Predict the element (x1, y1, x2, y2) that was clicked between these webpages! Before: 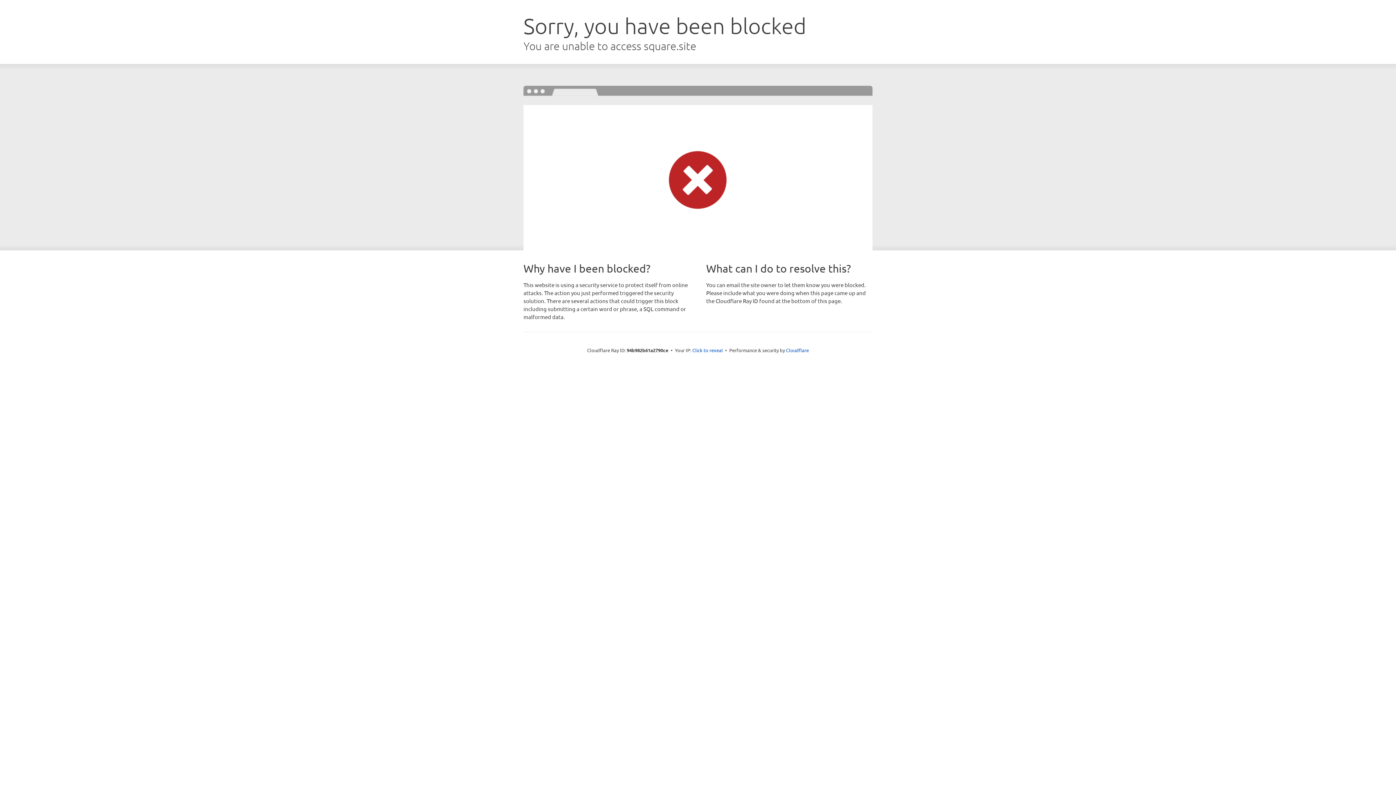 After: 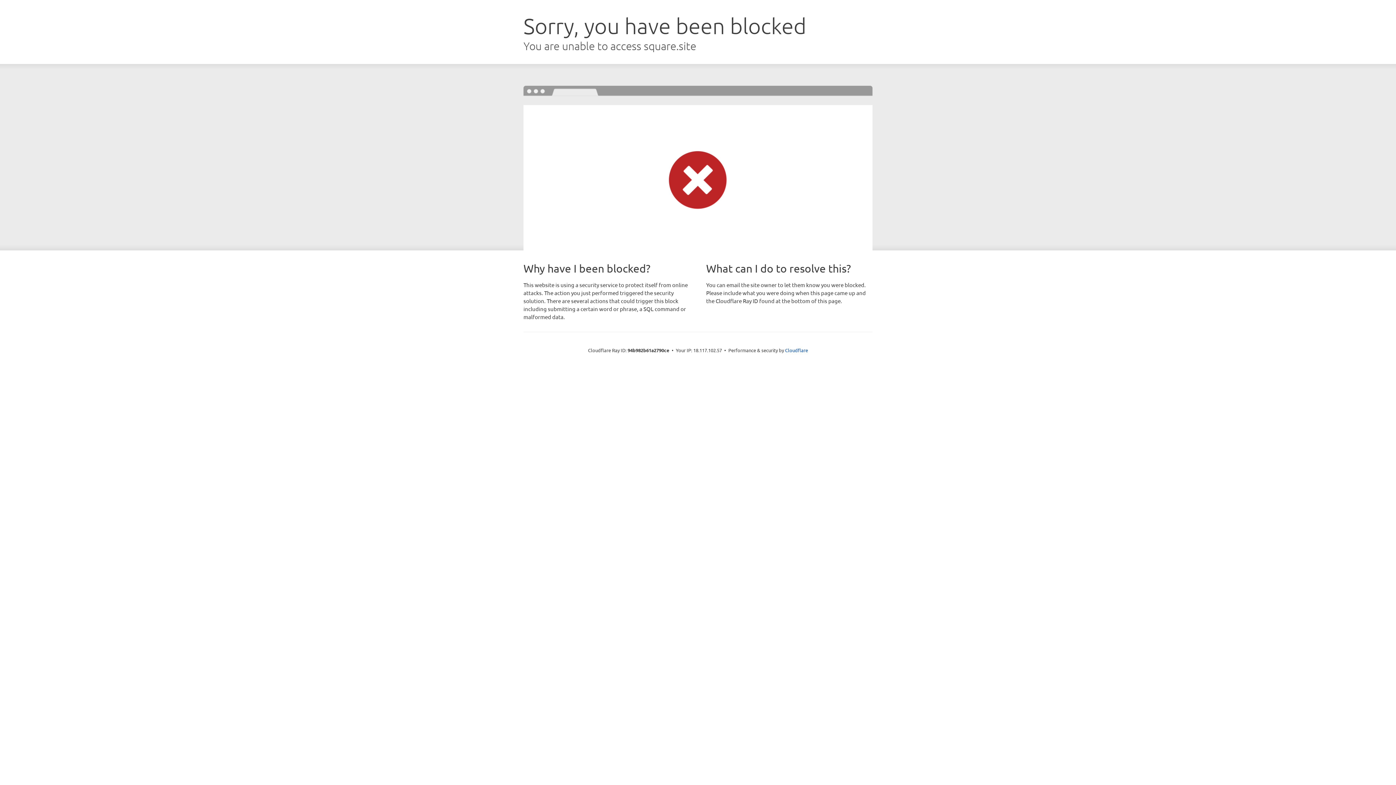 Action: bbox: (692, 346, 723, 353) label: Click to reveal